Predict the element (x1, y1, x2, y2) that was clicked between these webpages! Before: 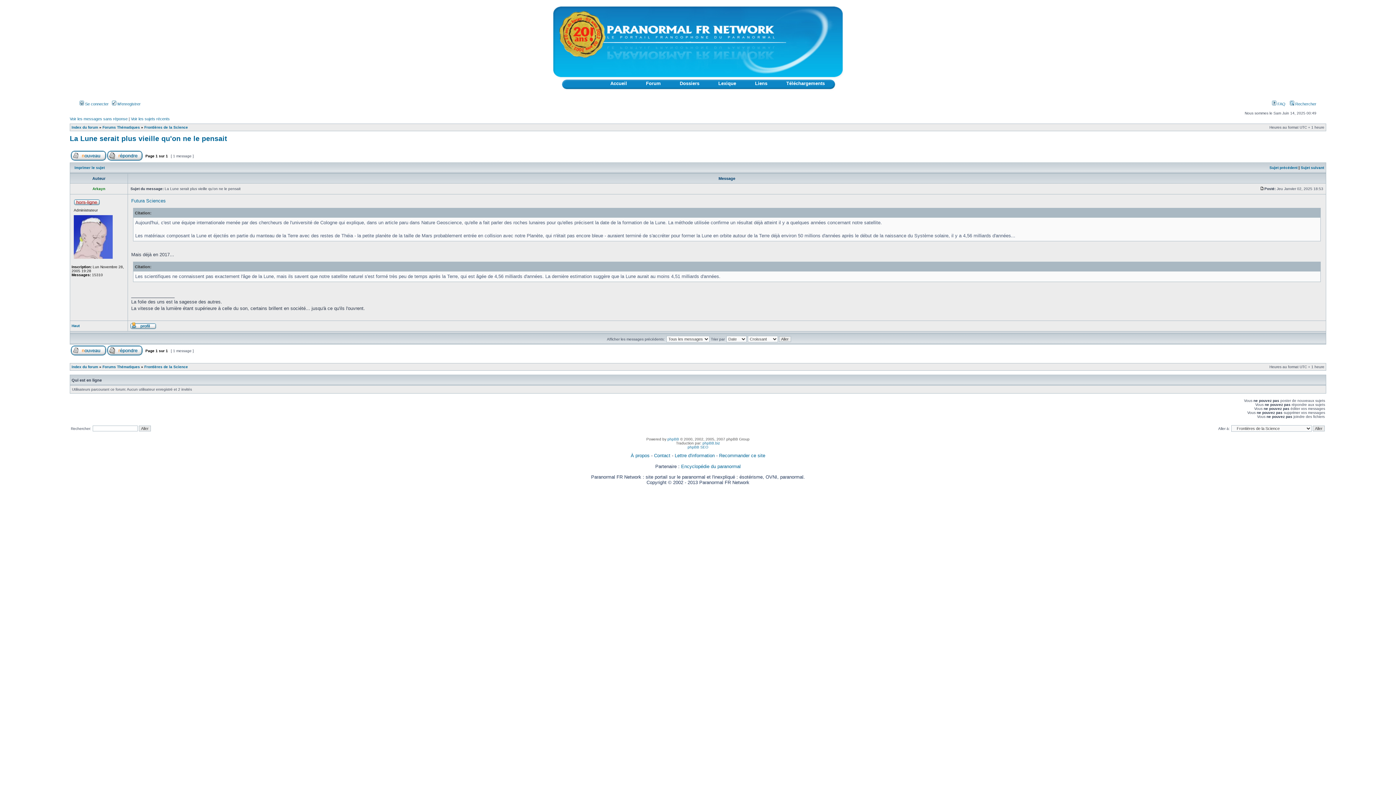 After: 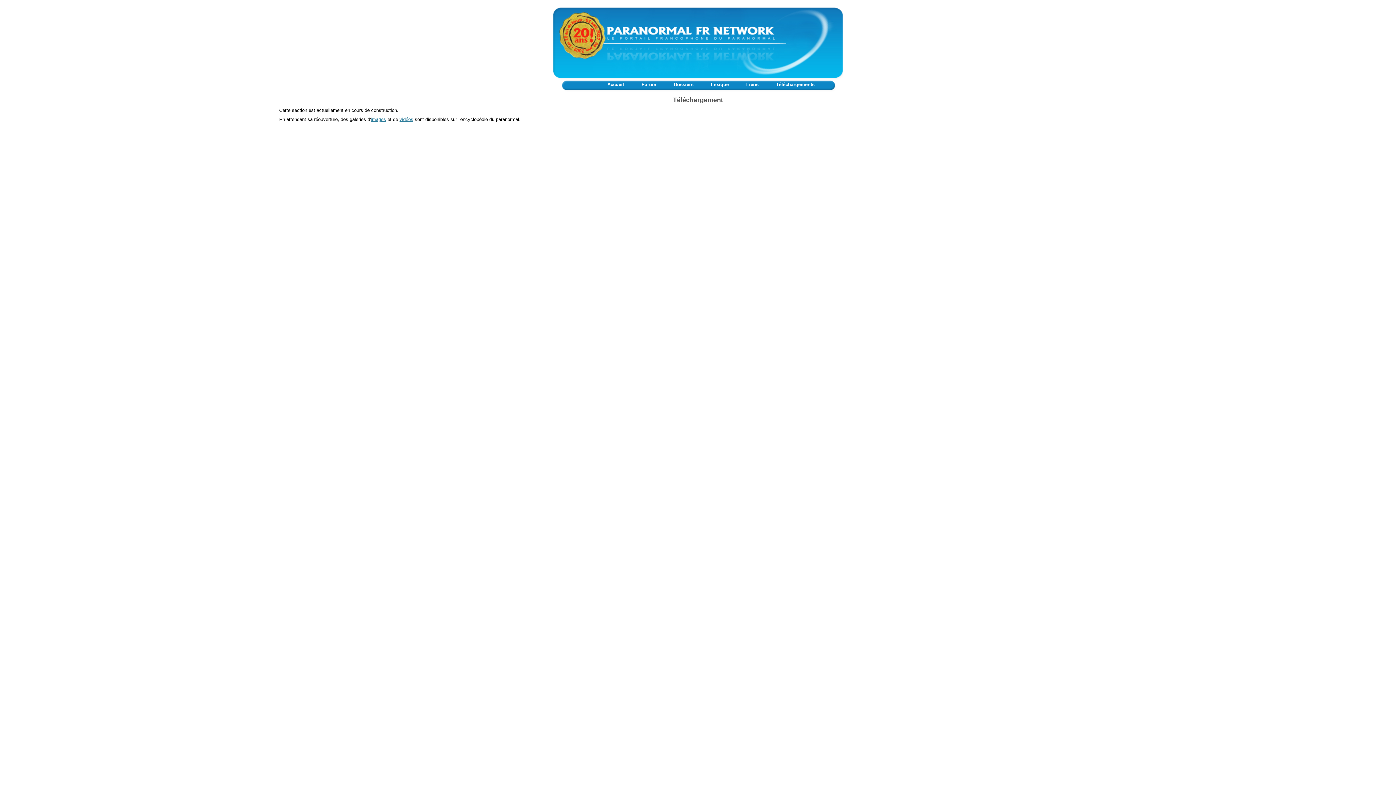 Action: label: Téléchargements bbox: (786, 80, 825, 86)